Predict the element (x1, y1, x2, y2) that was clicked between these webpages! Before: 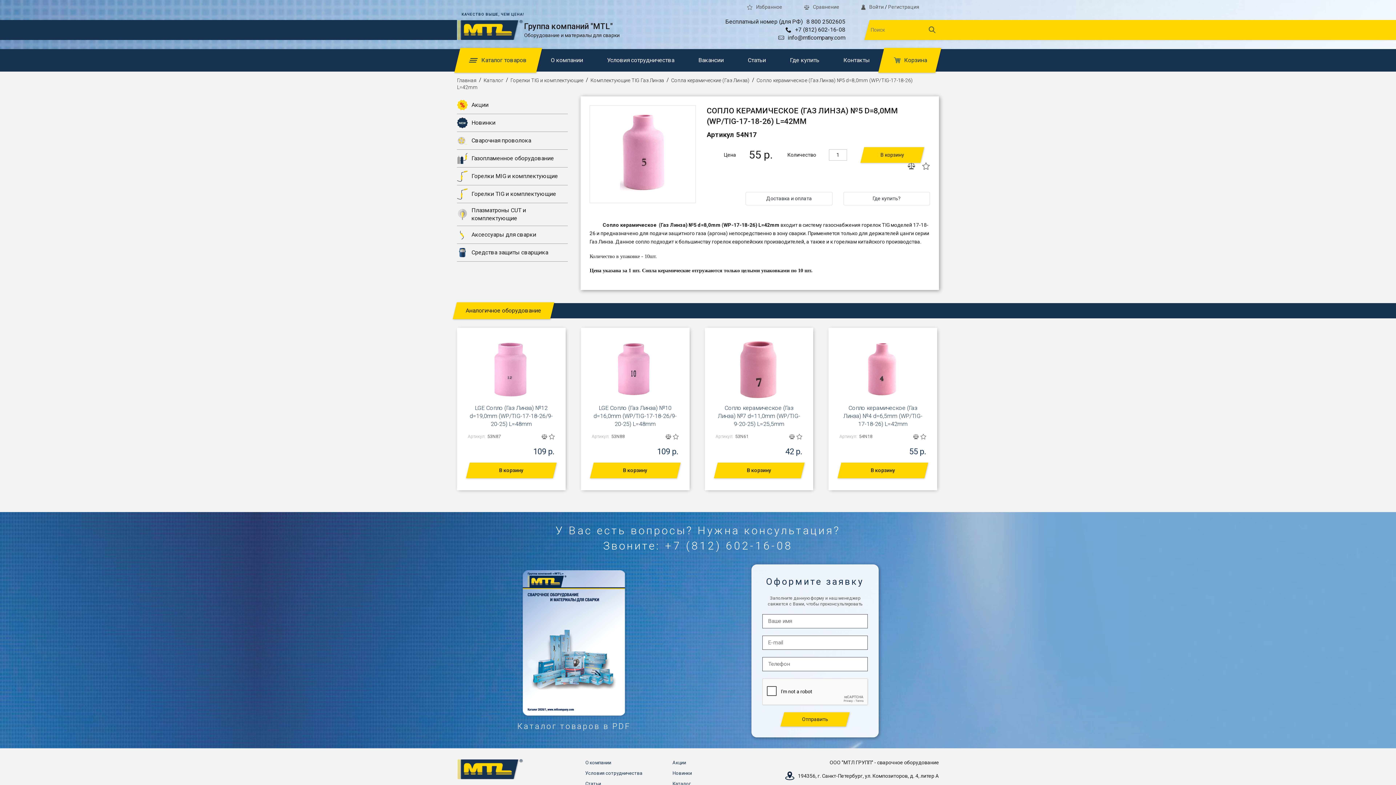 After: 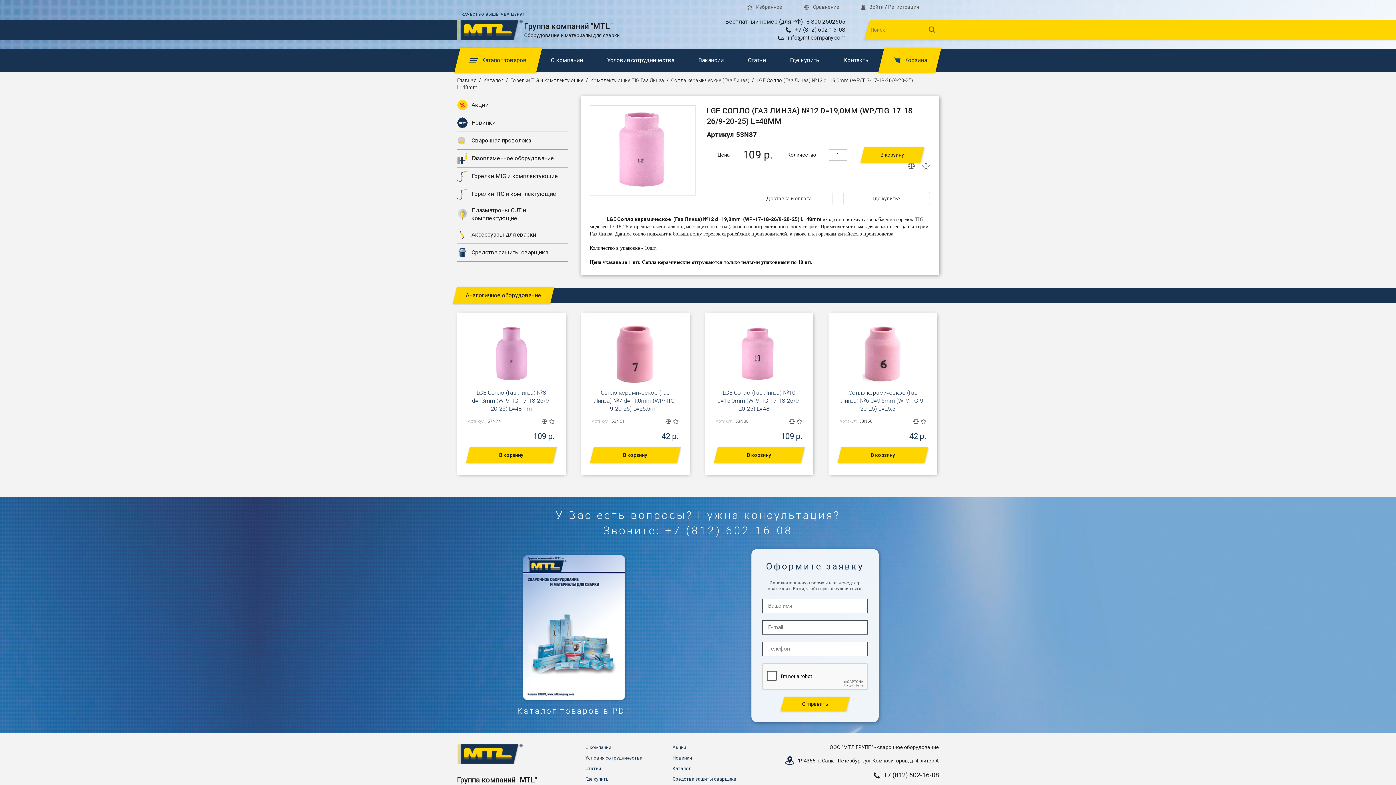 Action: bbox: (468, 404, 554, 428) label: LGE Сопло (Газ Линза) №12 d=19,0mm (WP/TIG-17-18-26/9-20-25) L=48mm